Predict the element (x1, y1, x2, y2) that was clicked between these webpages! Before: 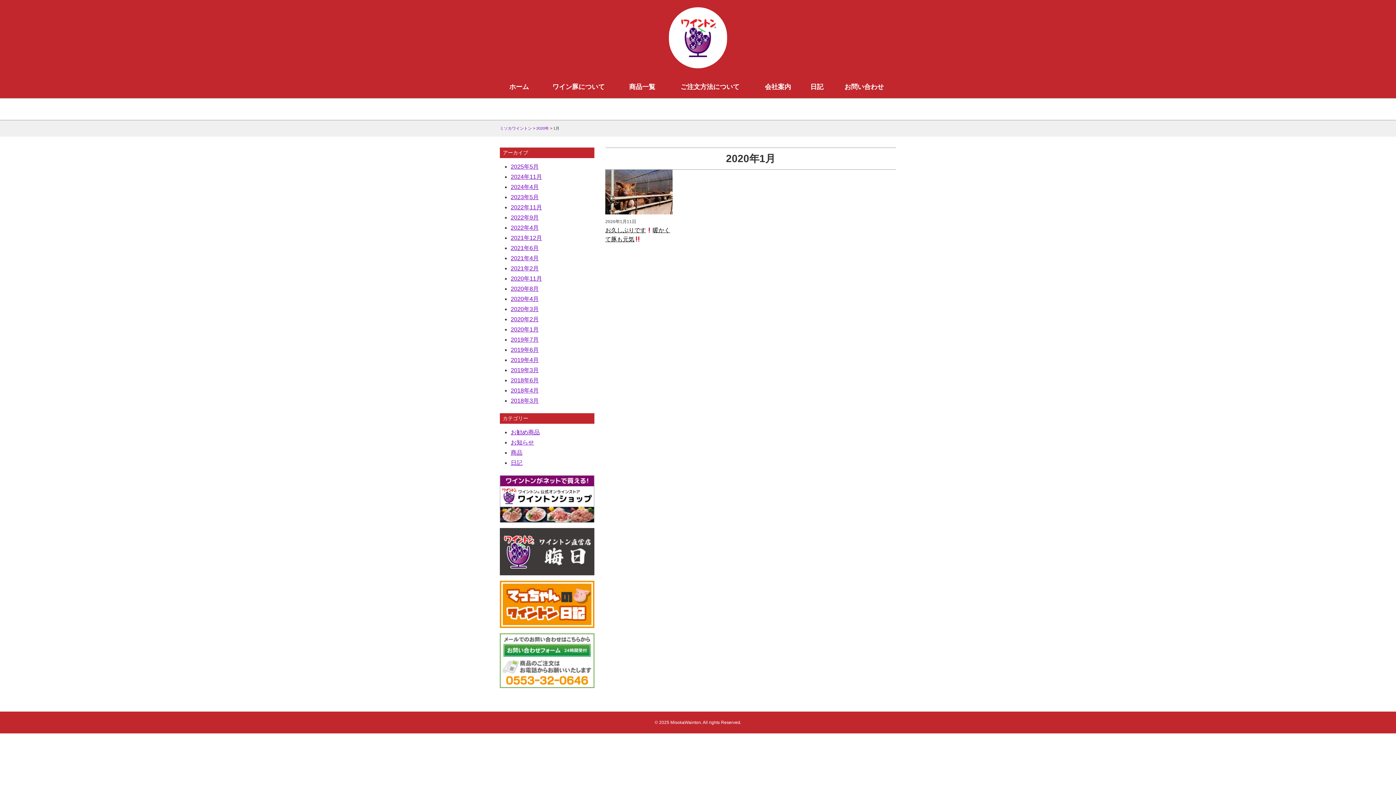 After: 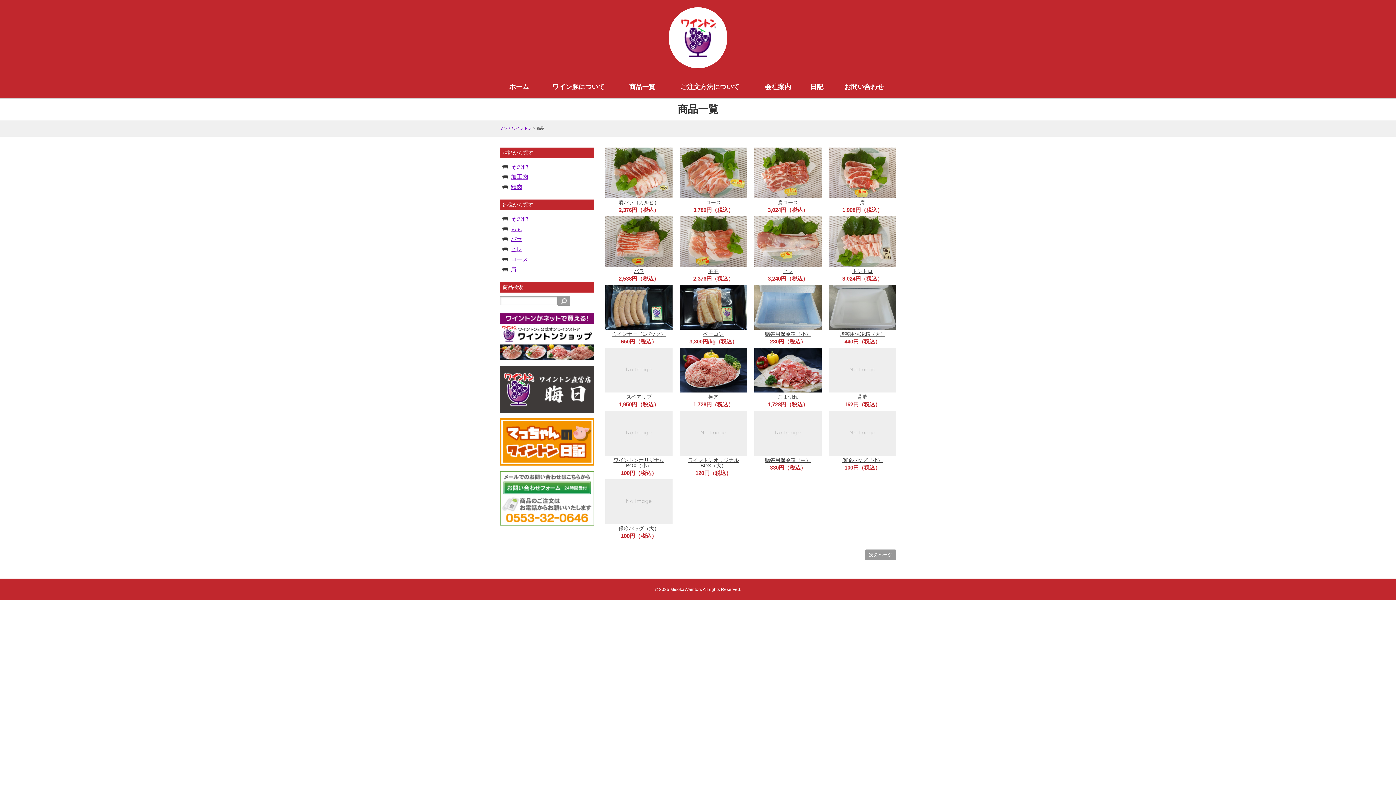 Action: label: 商品一覧 bbox: (618, 75, 665, 98)